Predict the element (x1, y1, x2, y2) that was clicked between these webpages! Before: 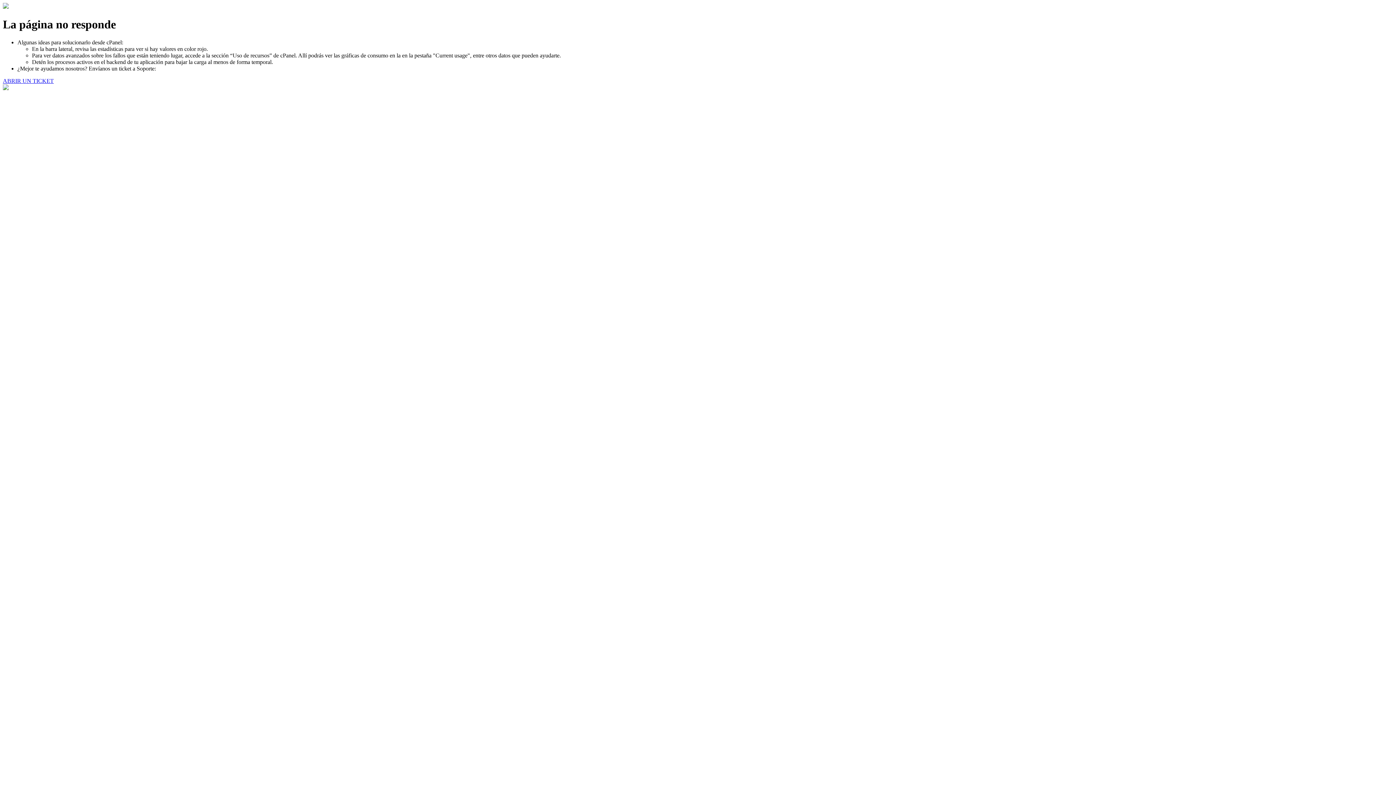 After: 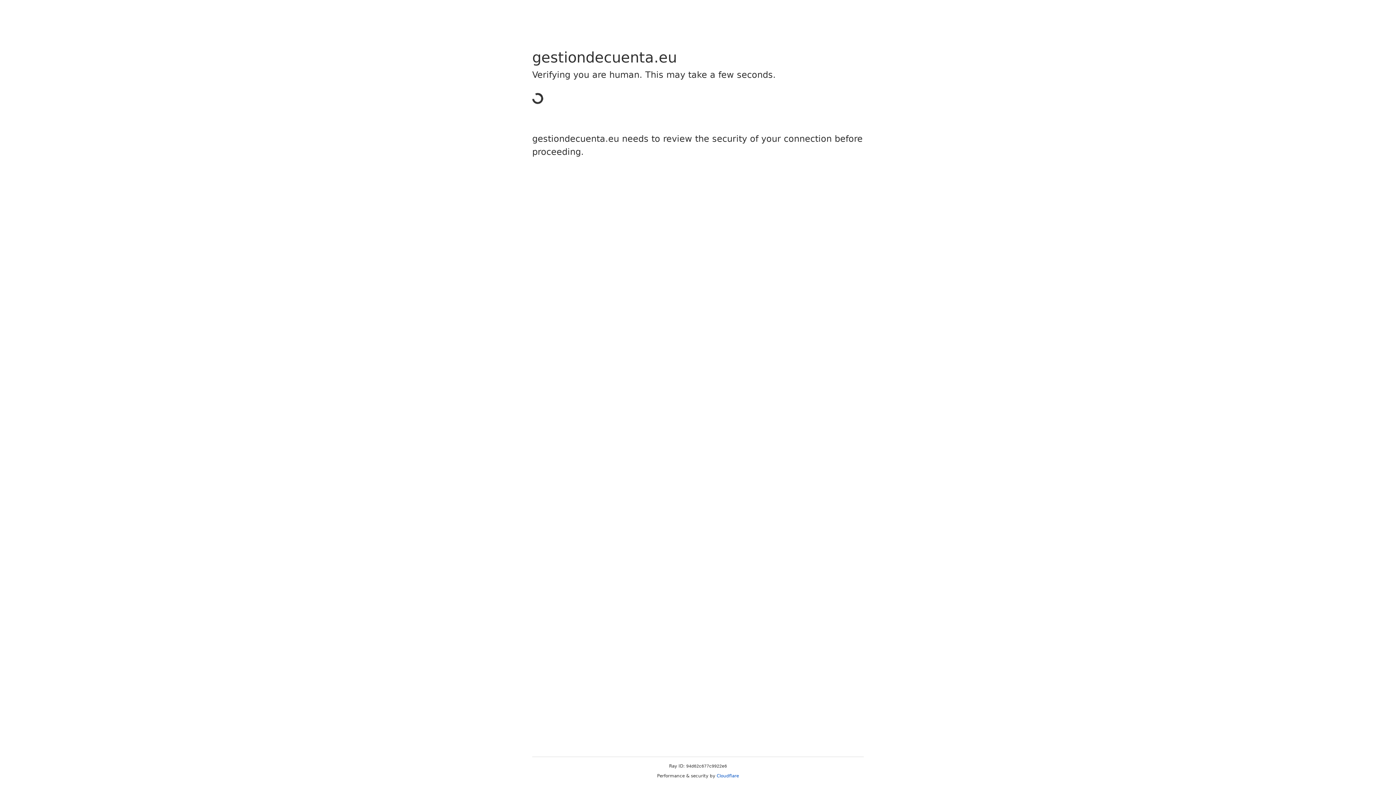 Action: bbox: (2, 77, 53, 83) label: ABRIR UN TICKET